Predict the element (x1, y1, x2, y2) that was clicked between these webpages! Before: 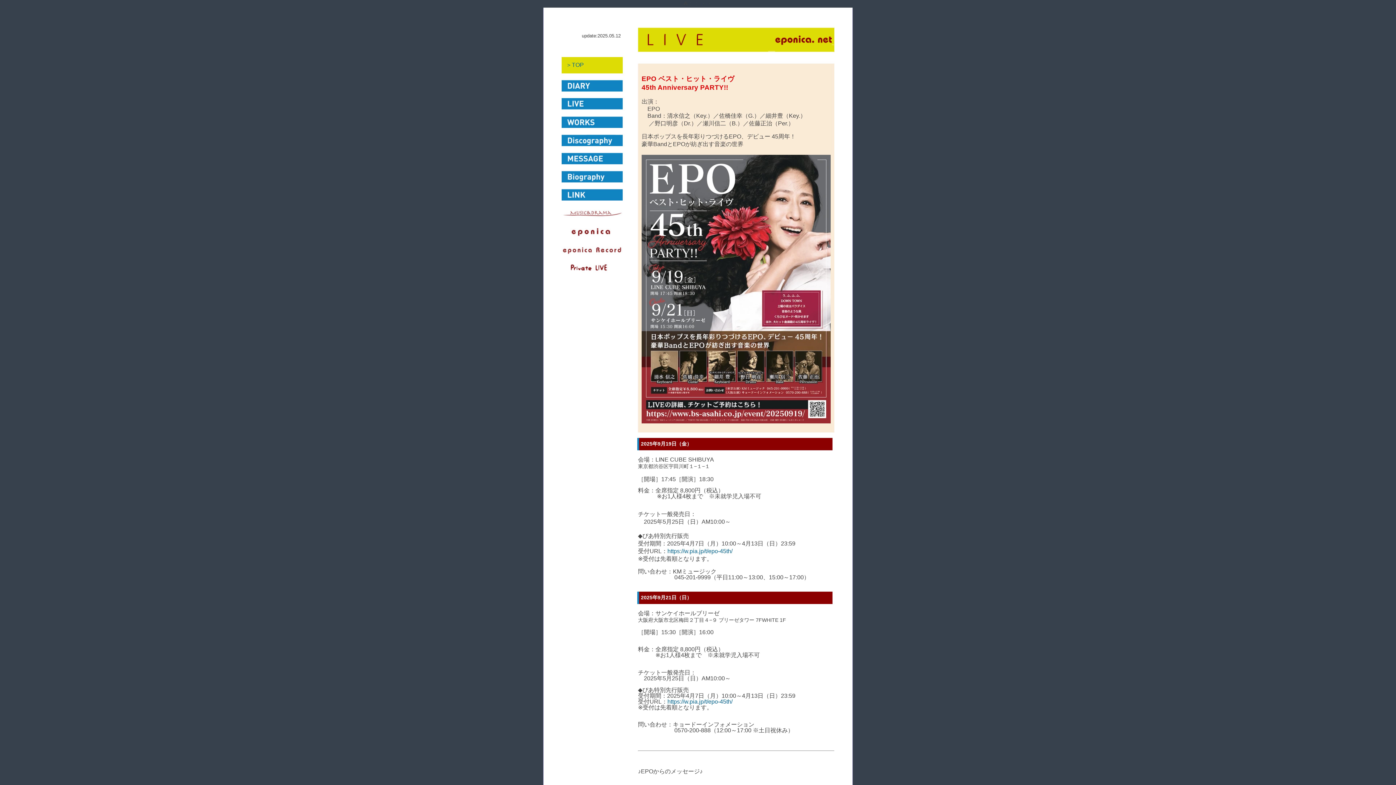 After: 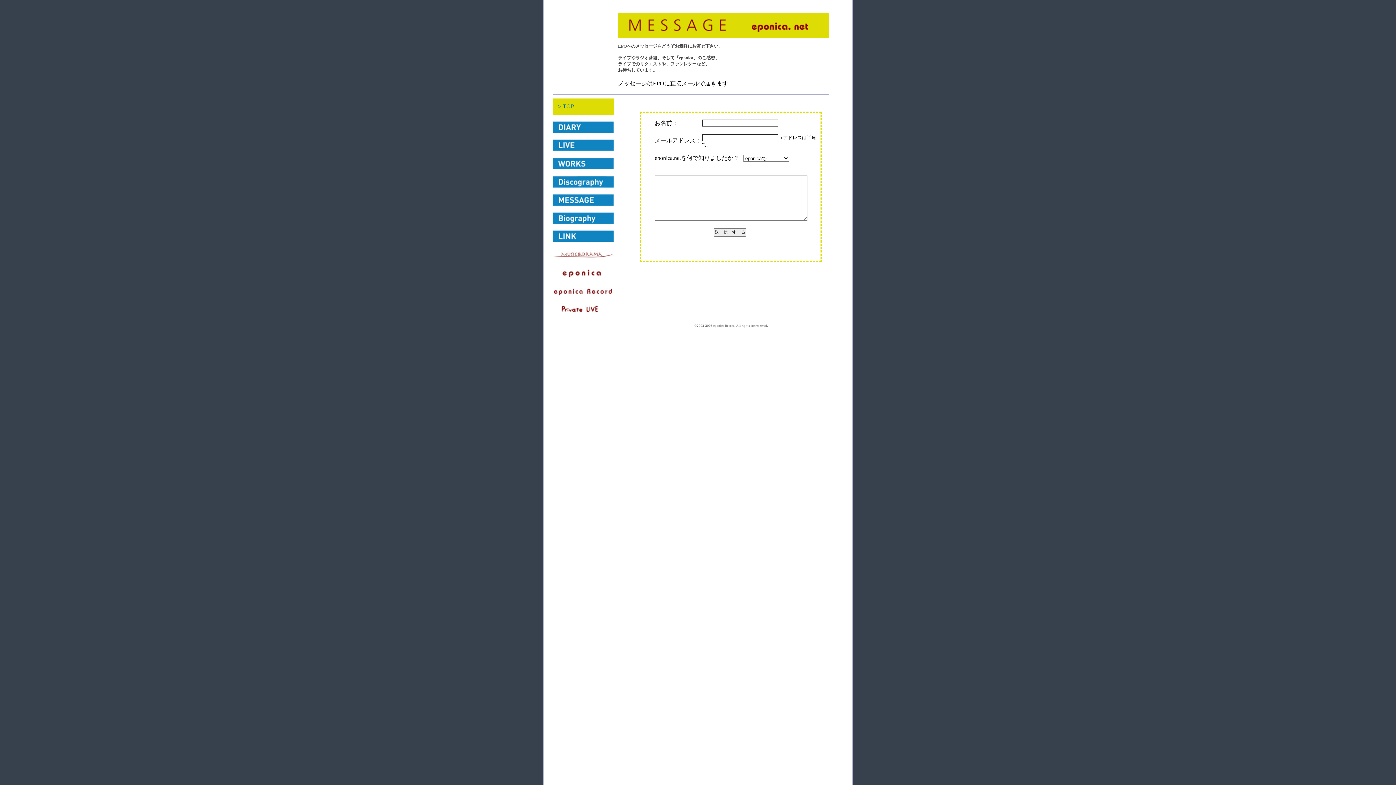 Action: bbox: (561, 159, 622, 165)